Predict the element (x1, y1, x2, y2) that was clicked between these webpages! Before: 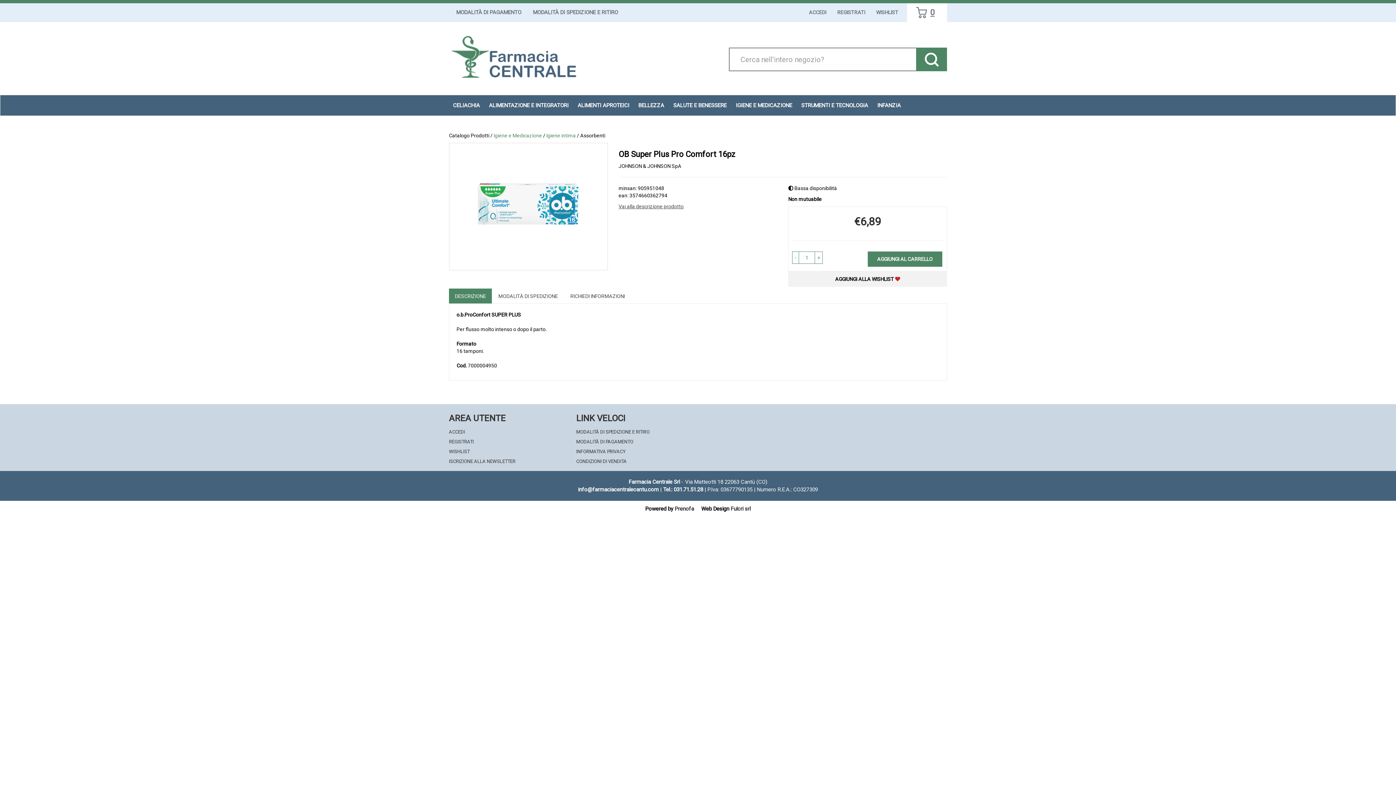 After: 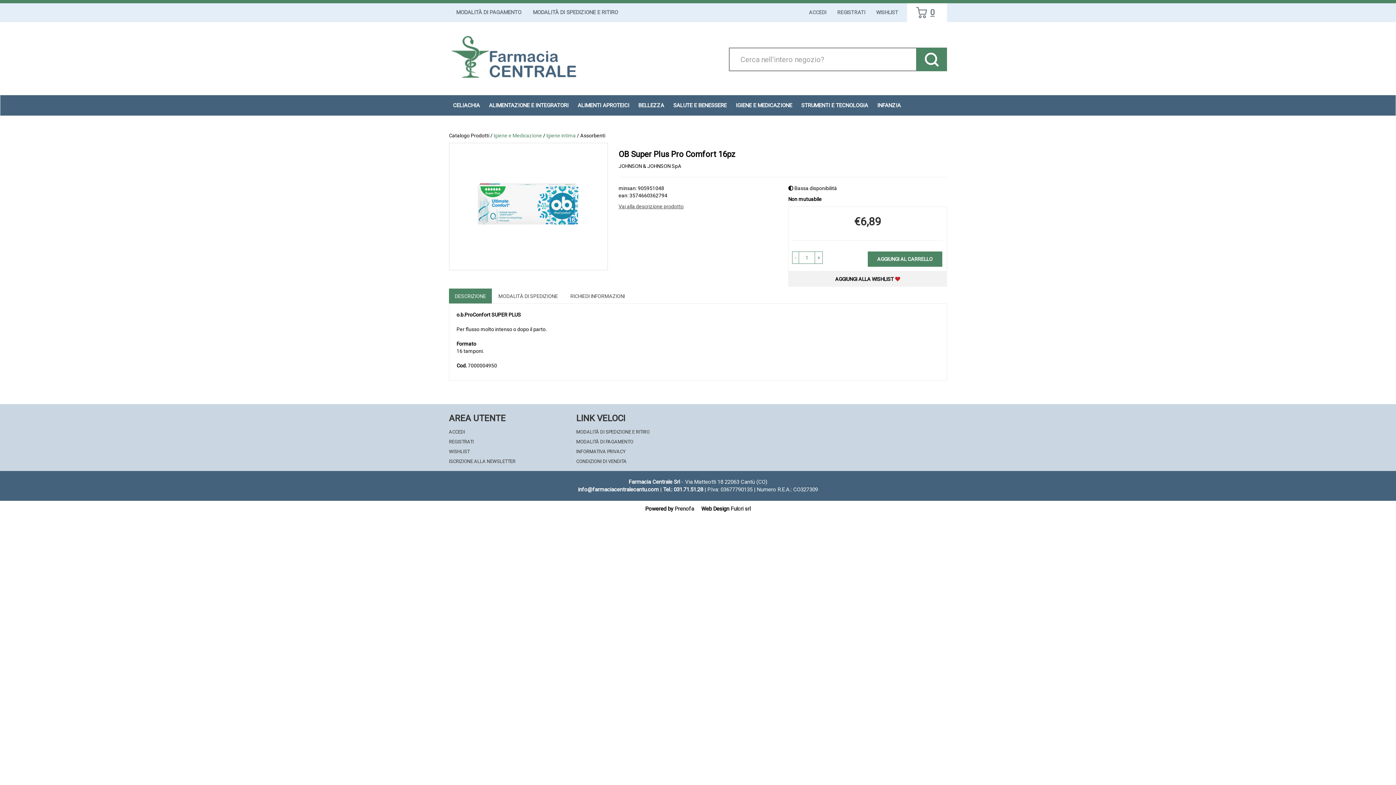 Action: label: Vai alla descrizione prodotto bbox: (618, 202, 777, 210)